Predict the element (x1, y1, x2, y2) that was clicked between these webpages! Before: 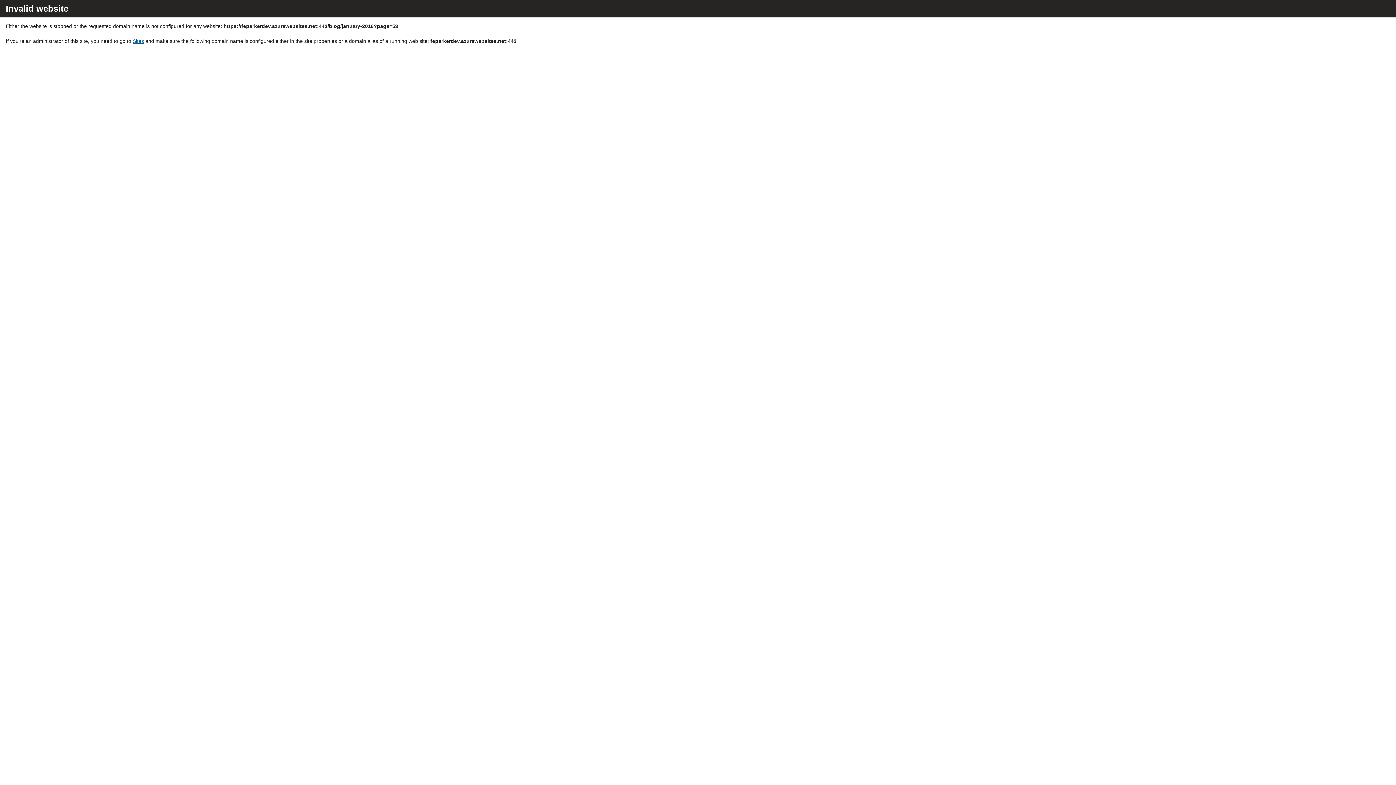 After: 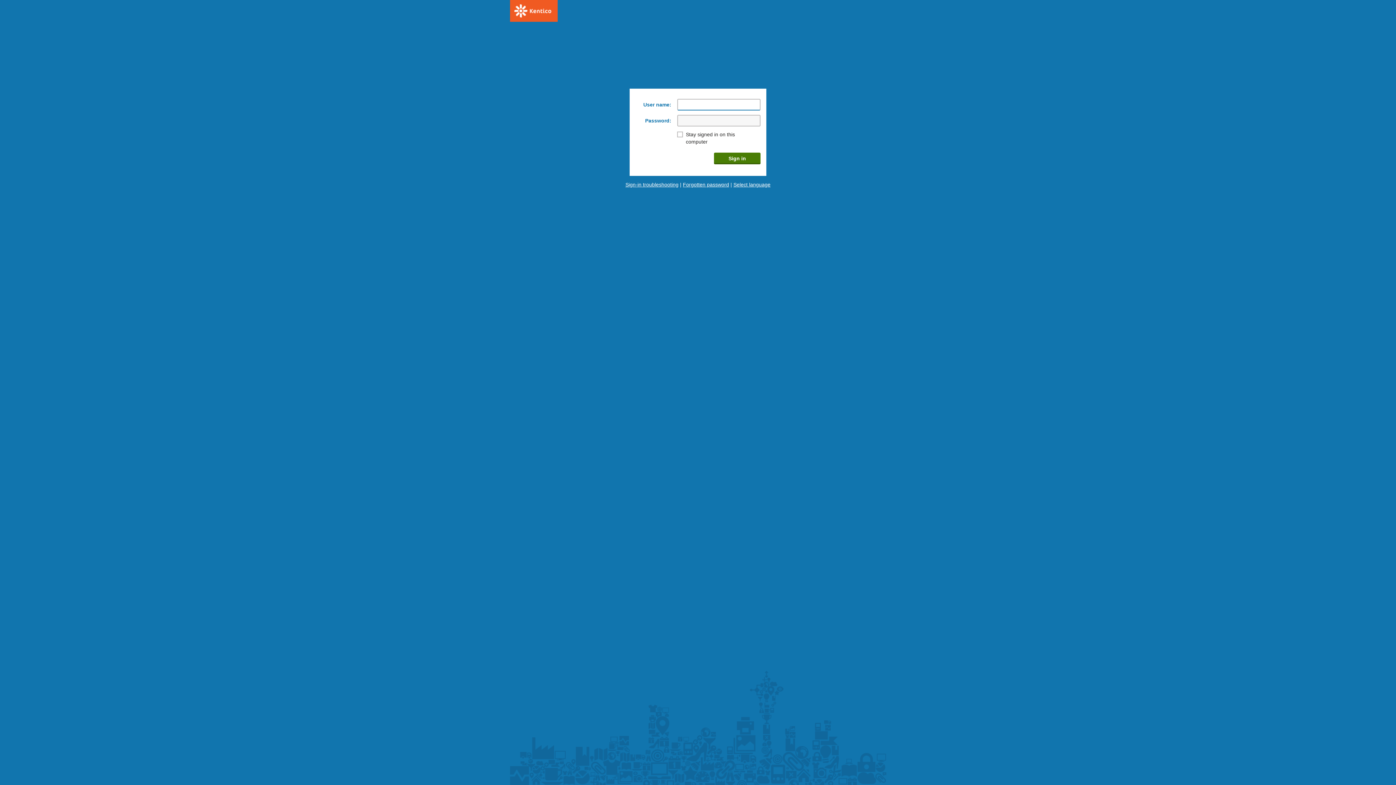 Action: bbox: (132, 38, 144, 44) label: Sites